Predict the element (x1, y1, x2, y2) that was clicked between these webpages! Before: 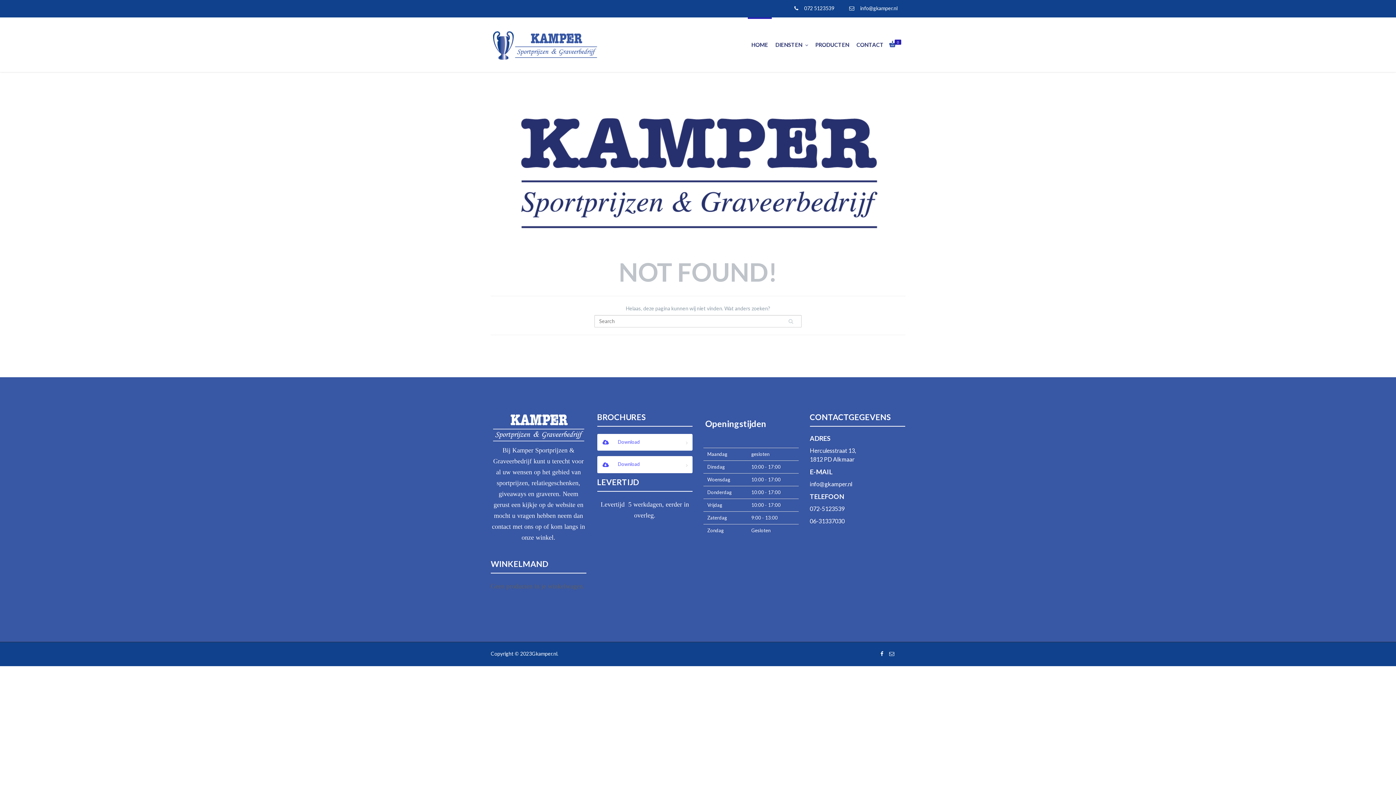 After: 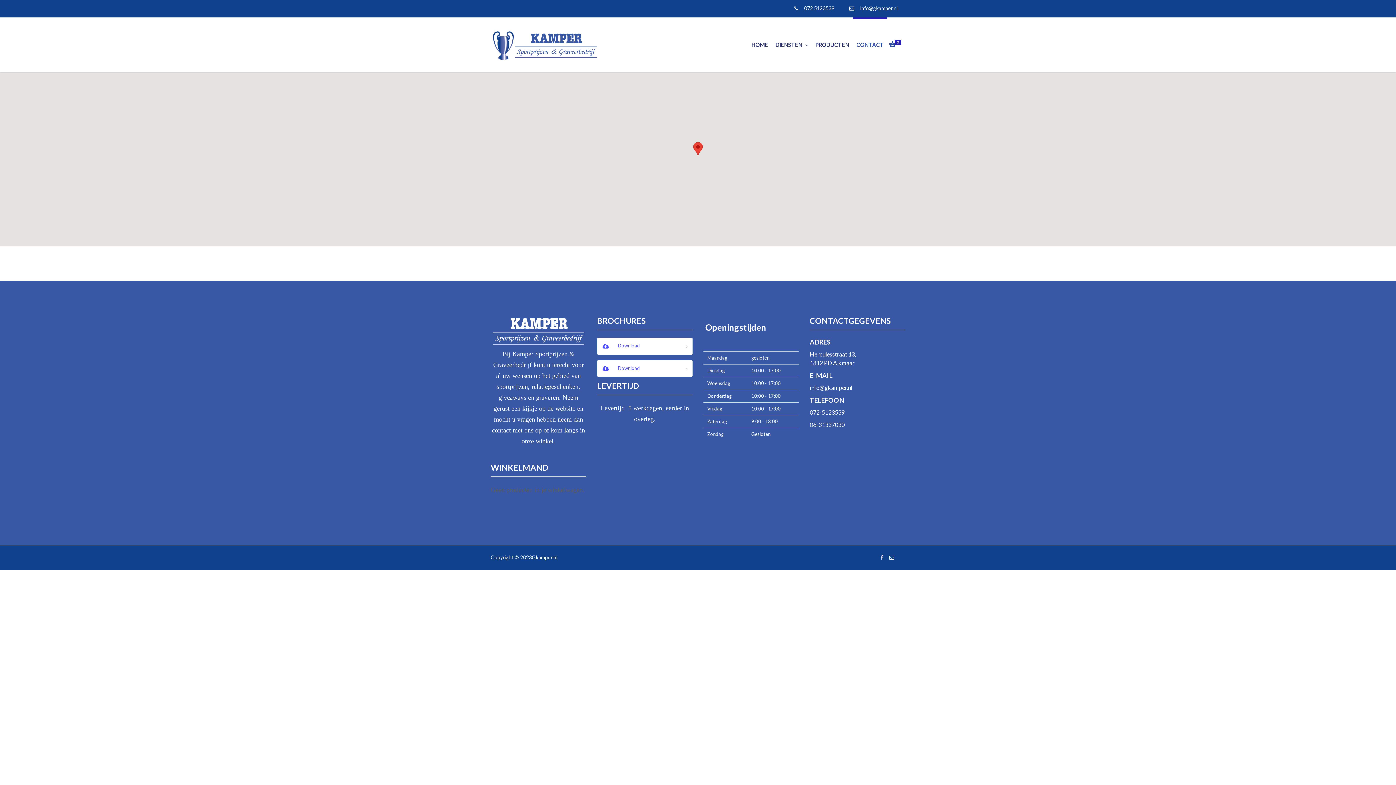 Action: label: CONTACT bbox: (853, 17, 887, 72)